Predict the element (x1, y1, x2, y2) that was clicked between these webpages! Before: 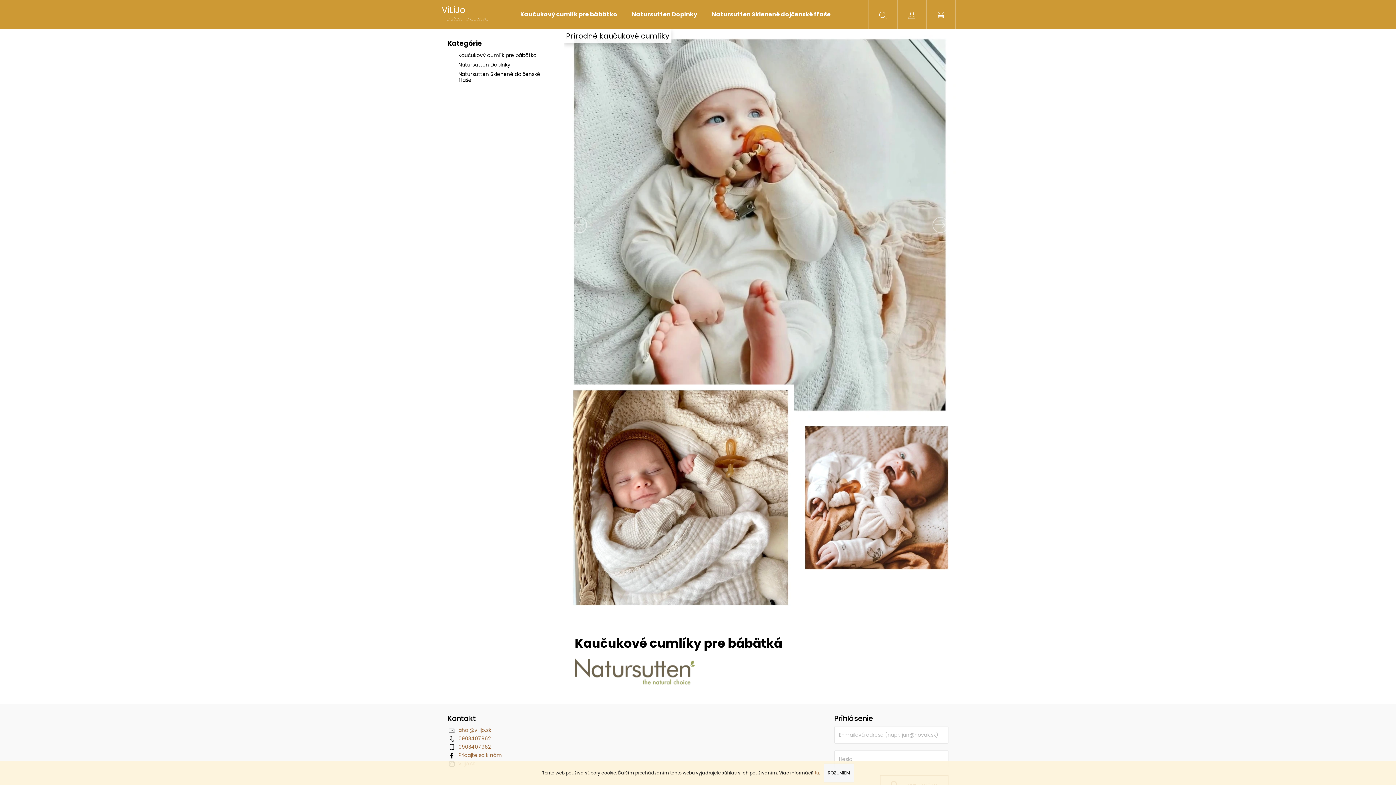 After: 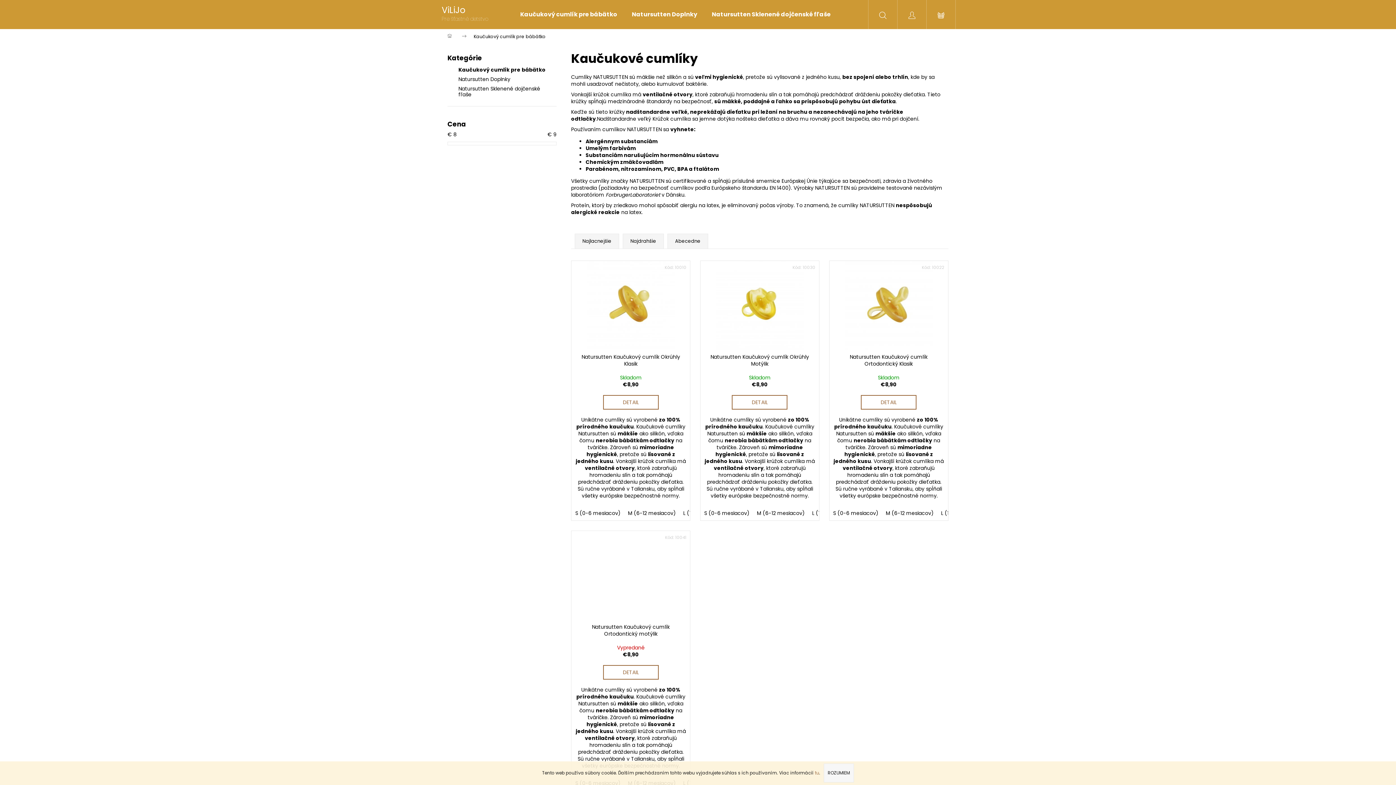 Action: bbox: (564, 29, 956, 421) label: Prírodné kaučukové cumlíky